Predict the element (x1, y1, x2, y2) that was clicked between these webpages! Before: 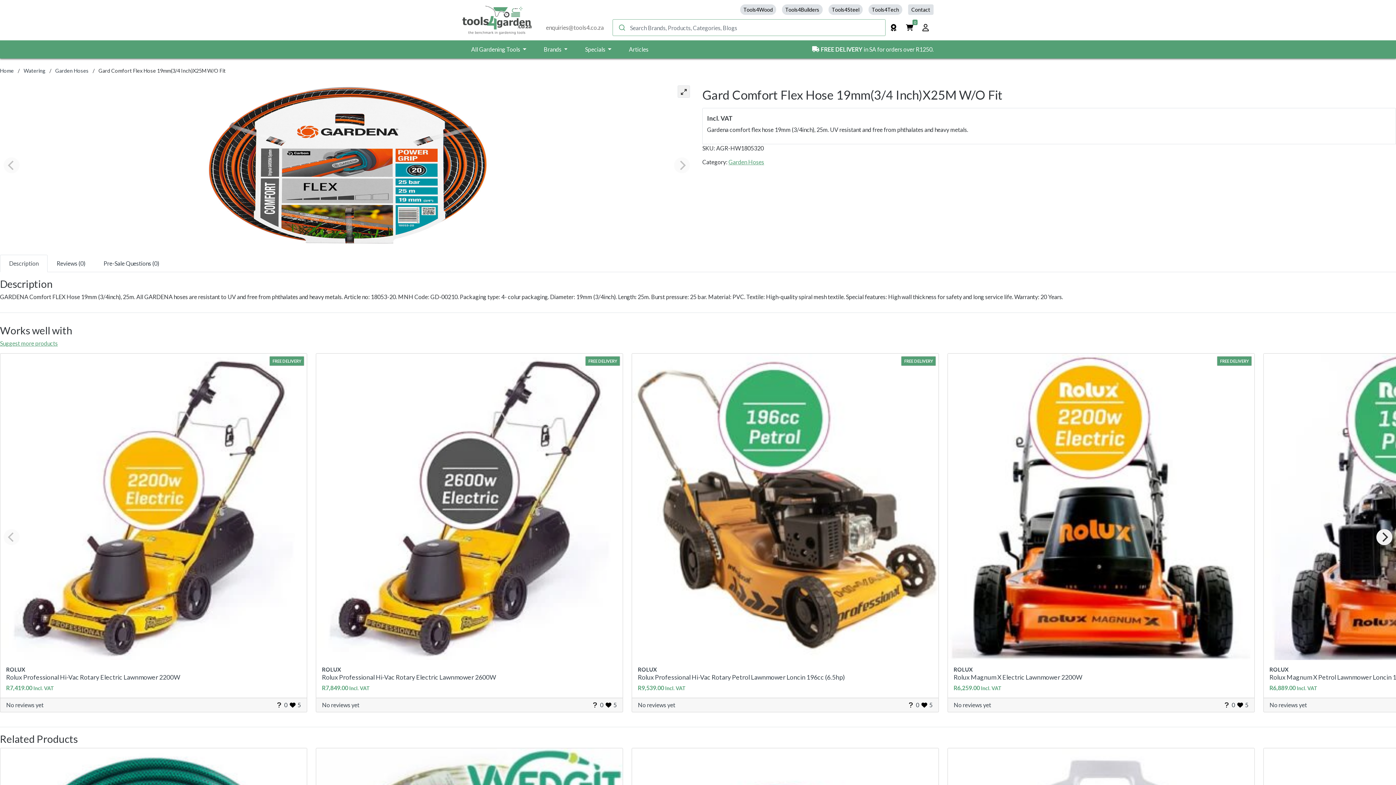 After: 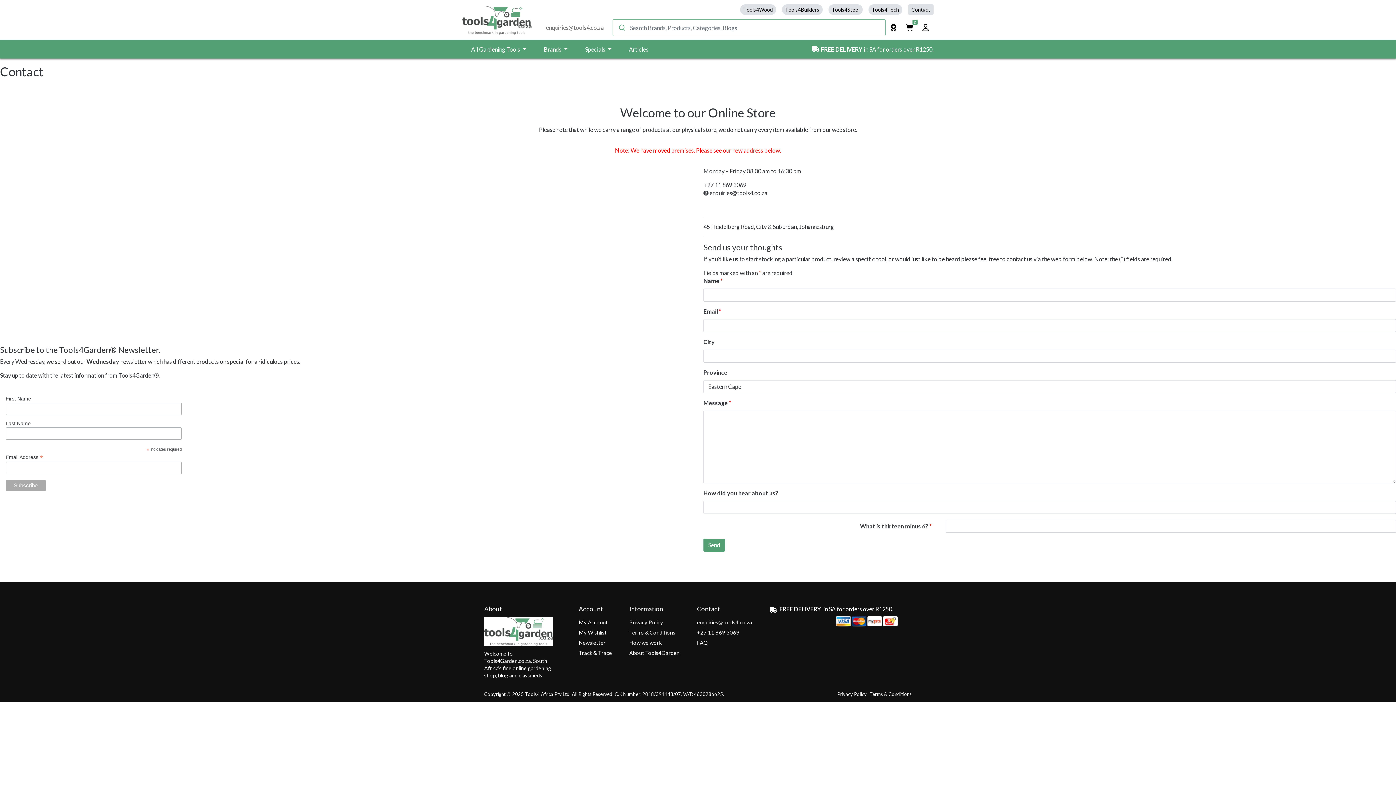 Action: label: Contact bbox: (908, 4, 933, 14)